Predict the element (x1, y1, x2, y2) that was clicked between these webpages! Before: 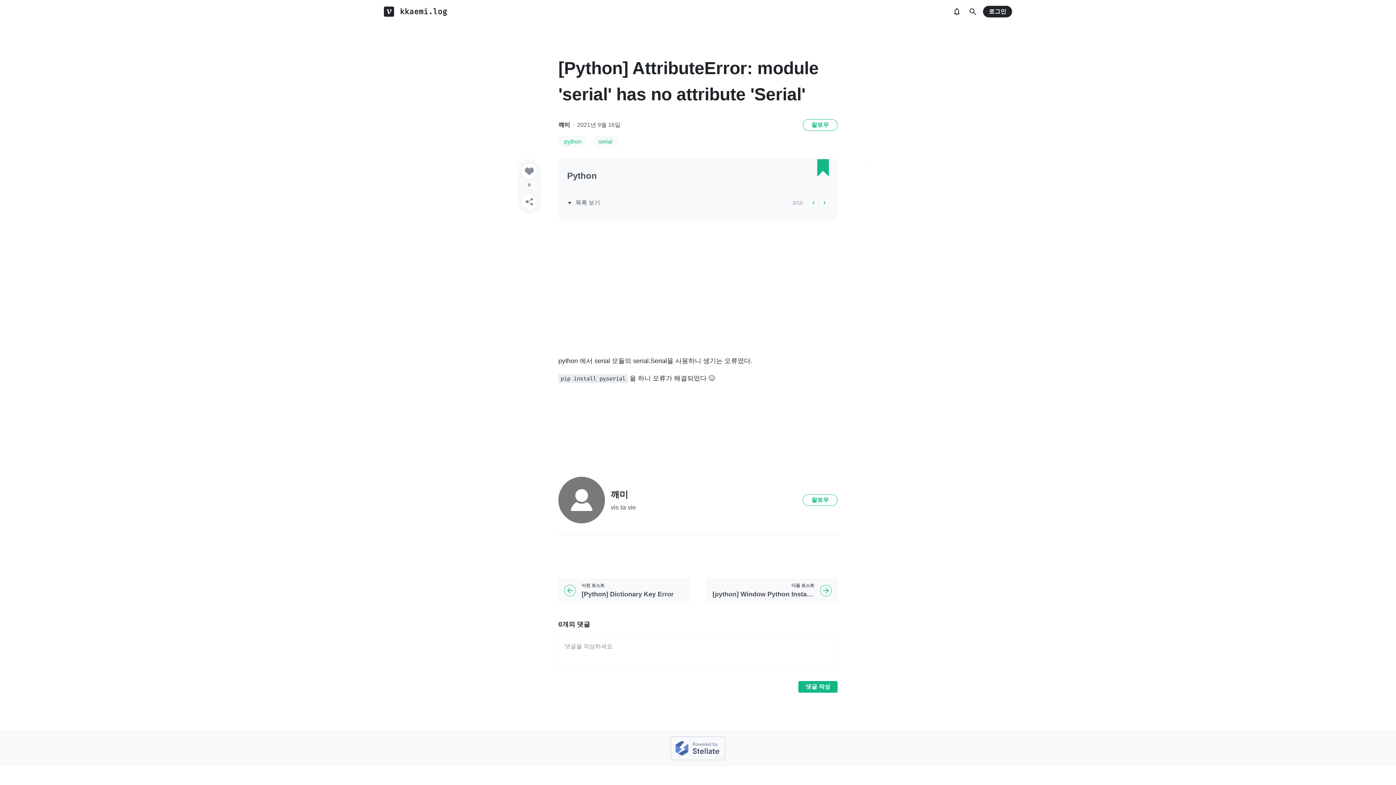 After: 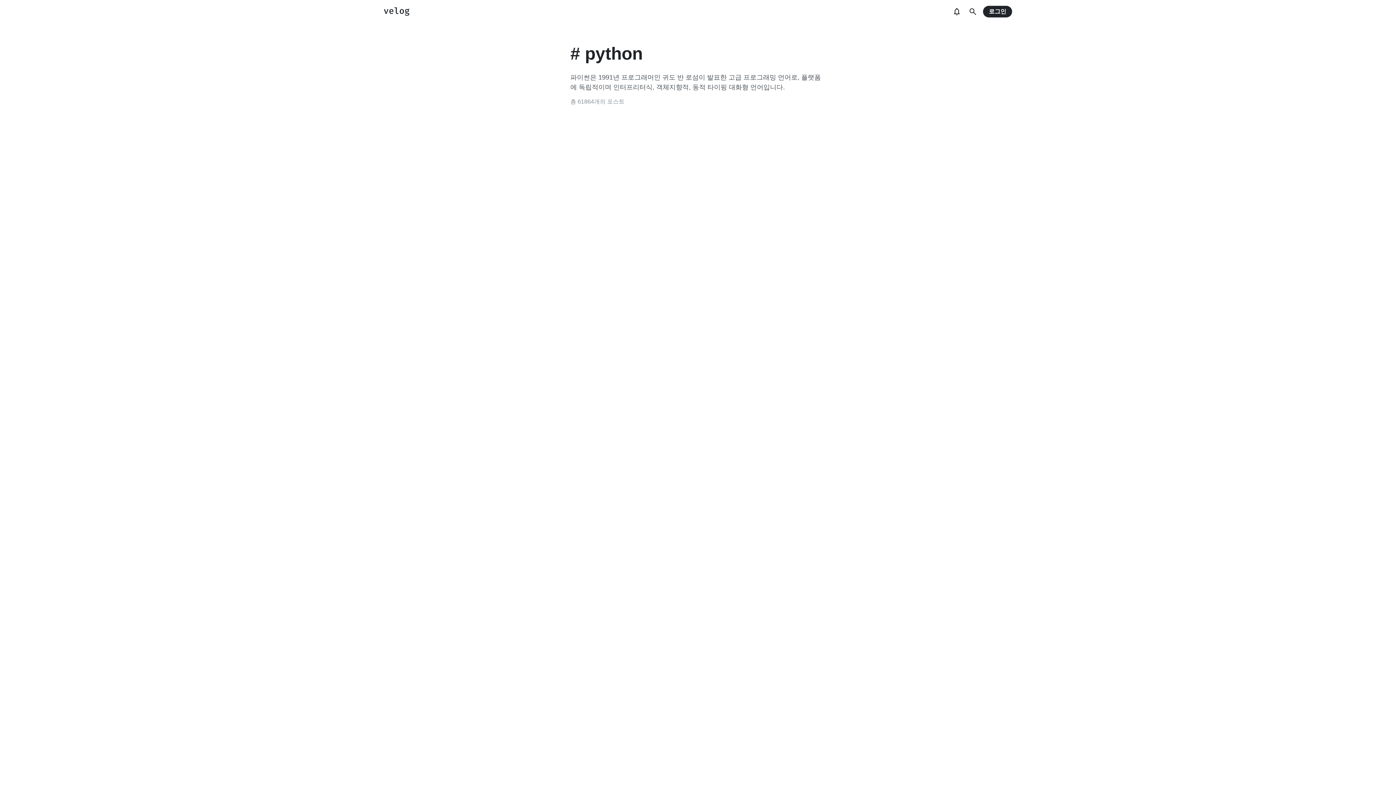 Action: label: python bbox: (558, 136, 587, 147)